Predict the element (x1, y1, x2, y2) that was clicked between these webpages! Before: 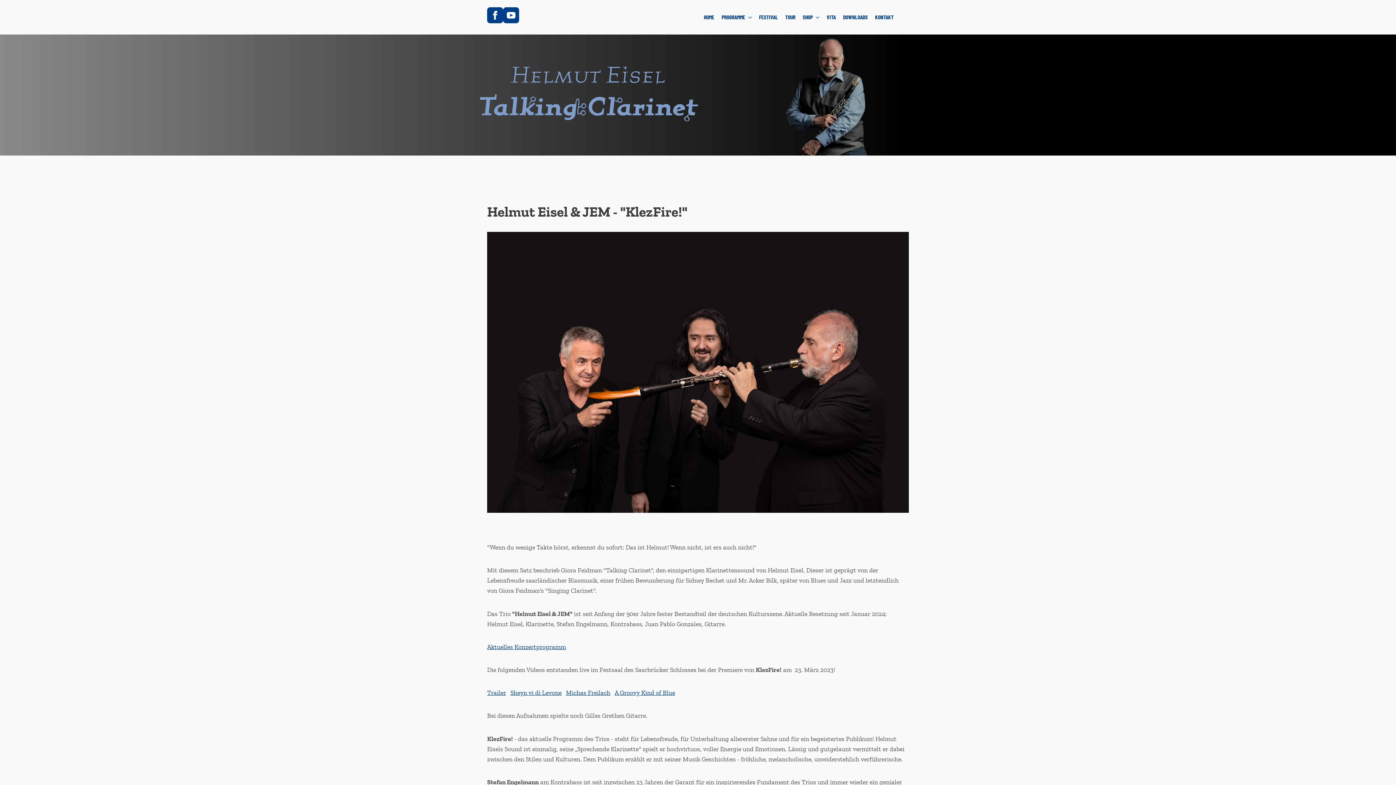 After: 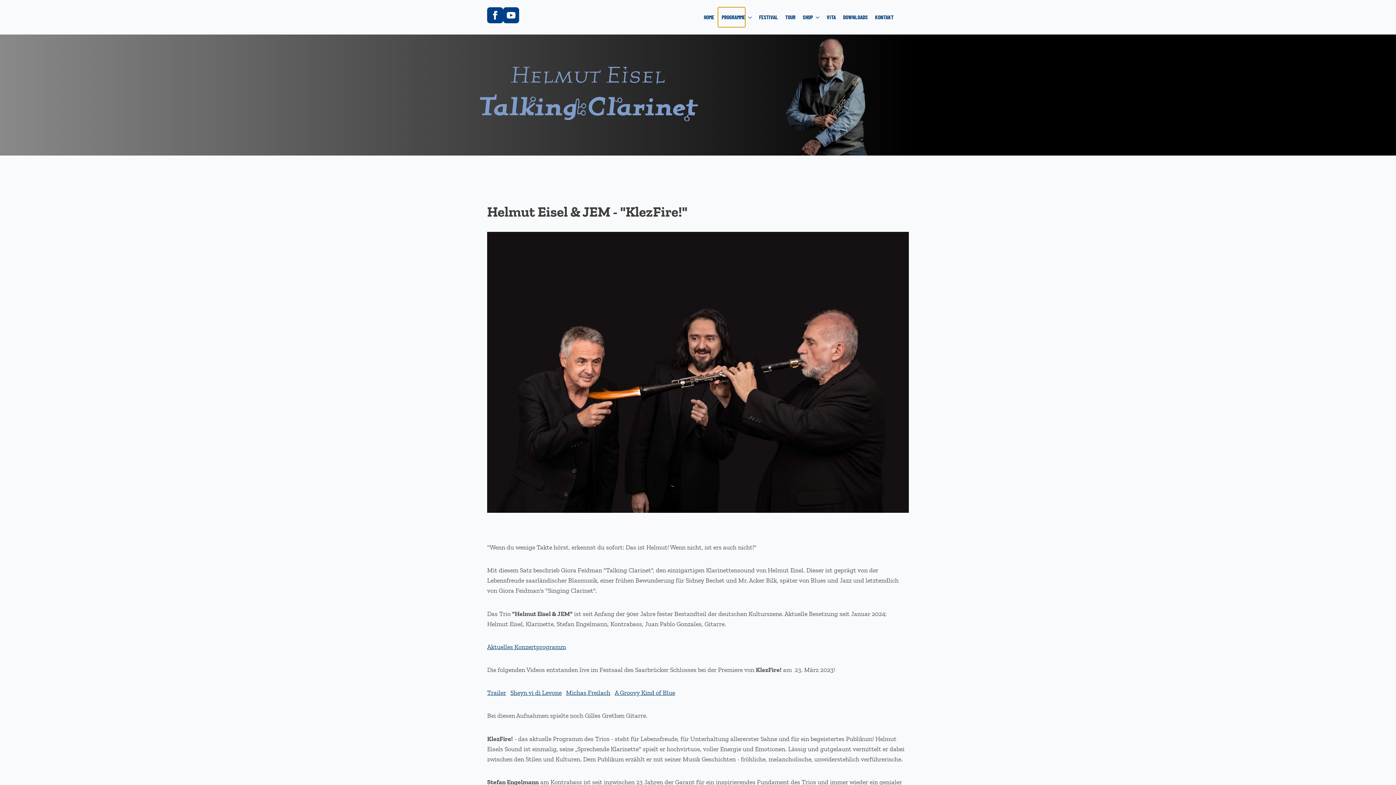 Action: label: PROGRAMME bbox: (718, 7, 745, 27)